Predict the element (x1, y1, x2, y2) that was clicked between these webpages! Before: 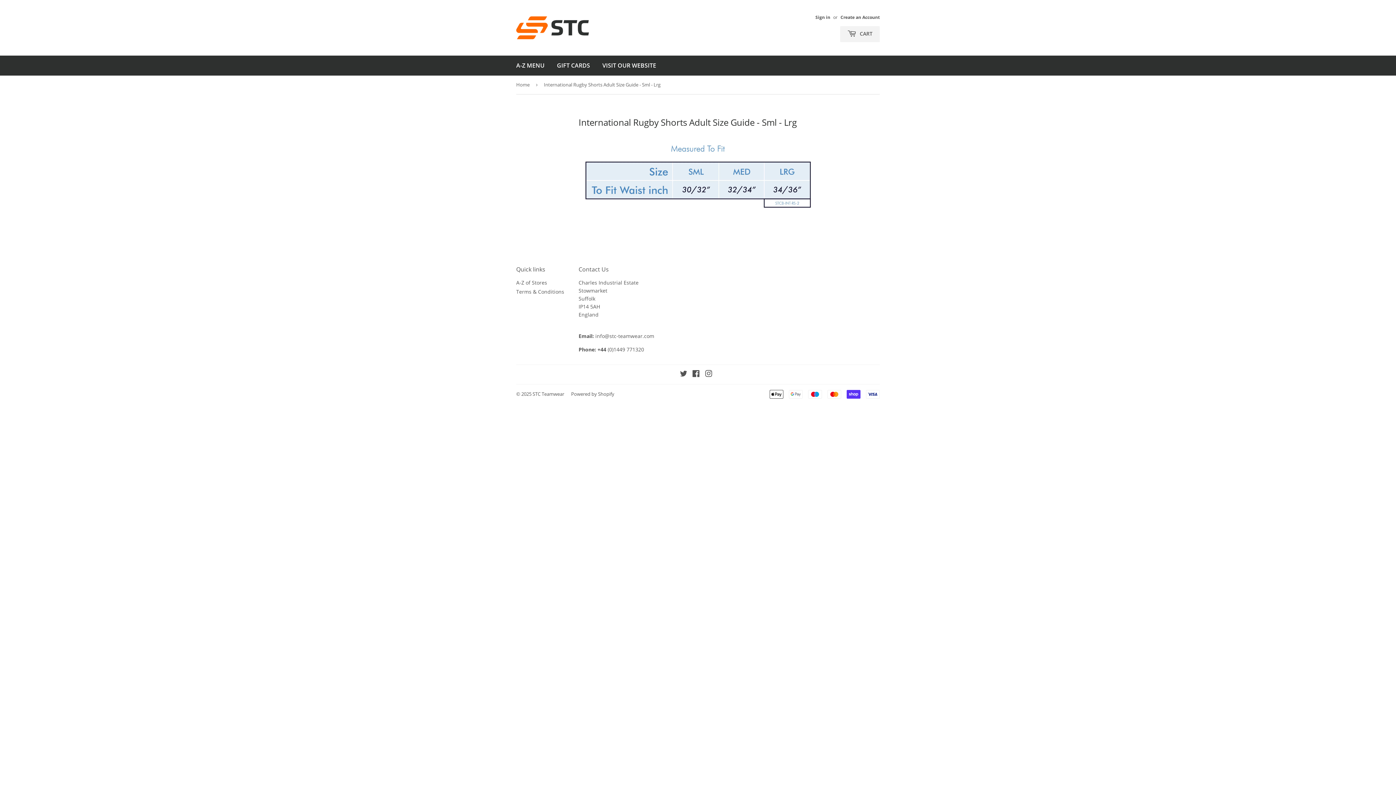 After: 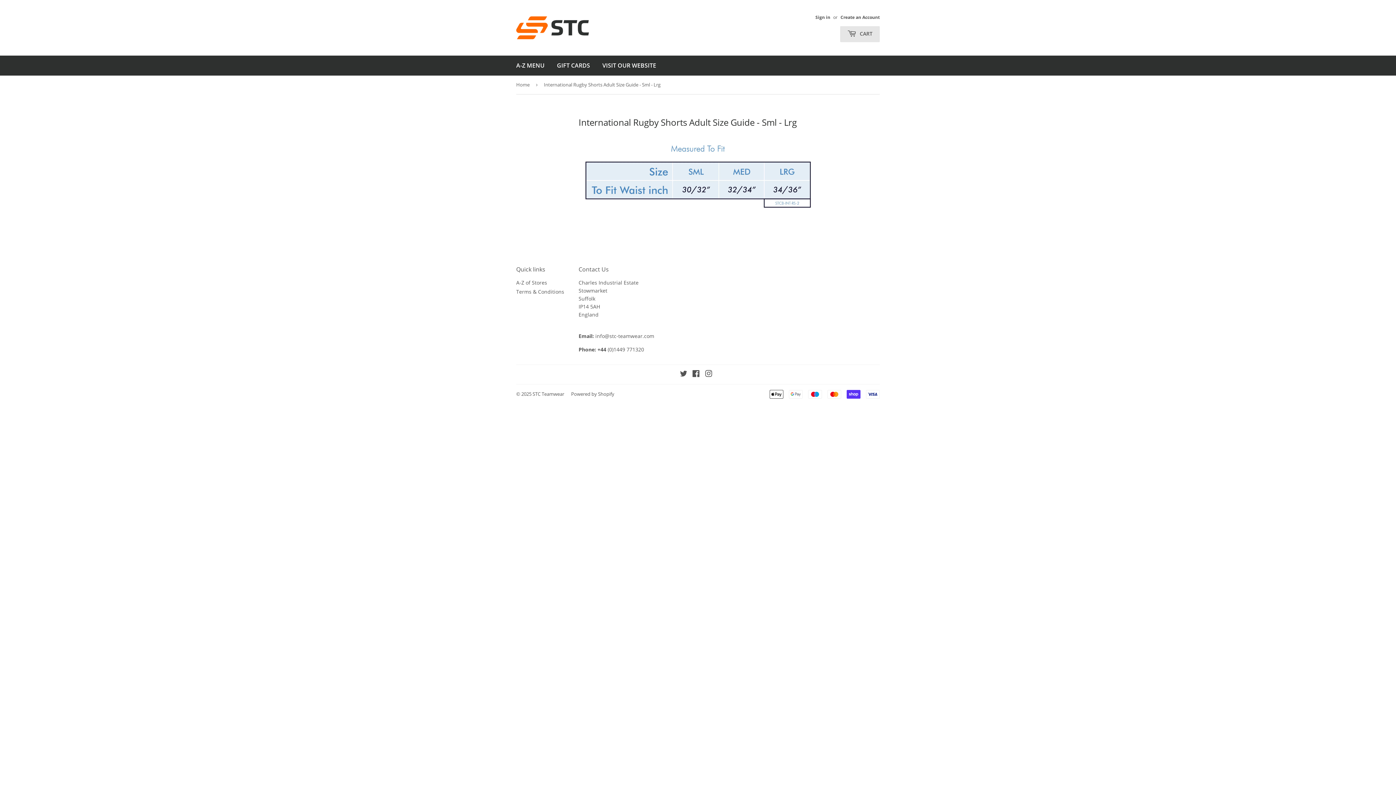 Action: label:  CART bbox: (840, 26, 880, 42)